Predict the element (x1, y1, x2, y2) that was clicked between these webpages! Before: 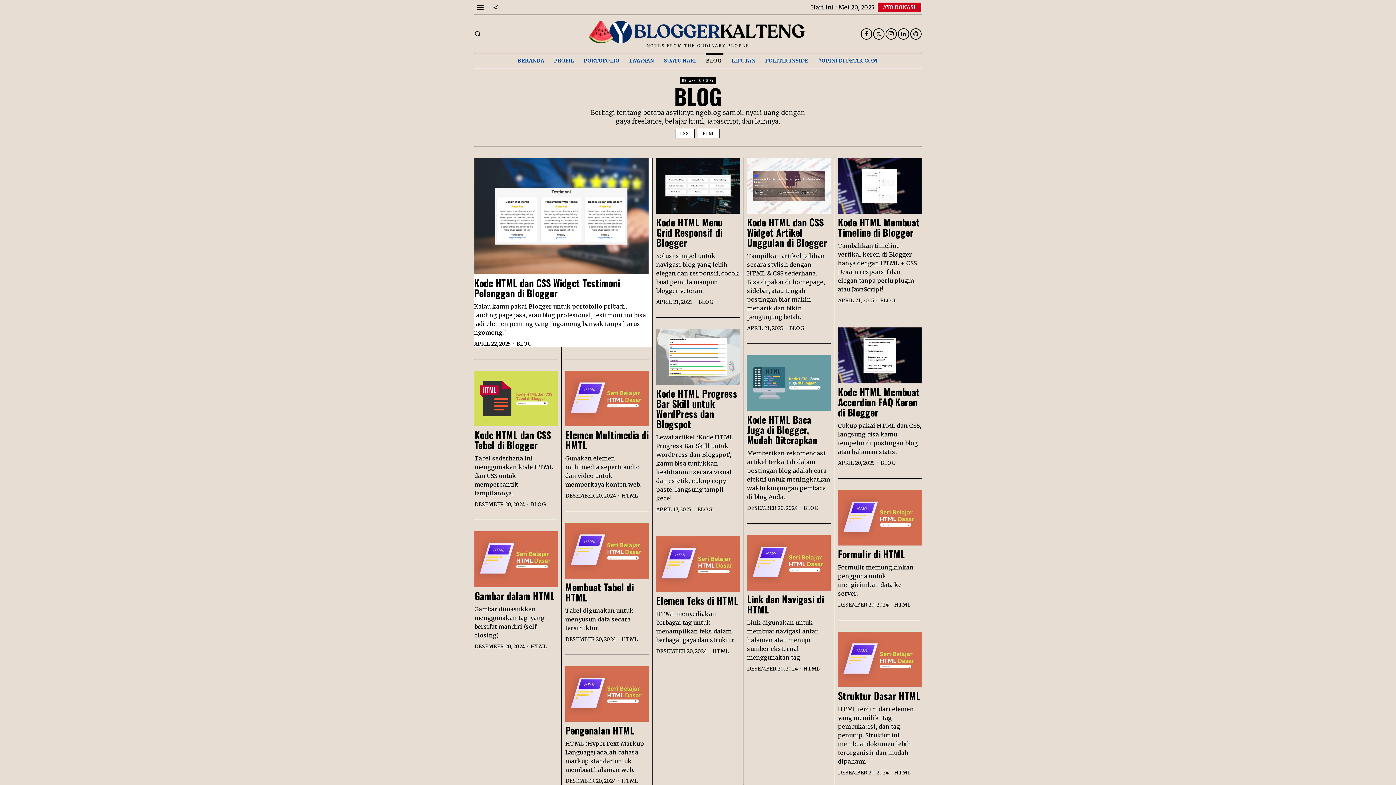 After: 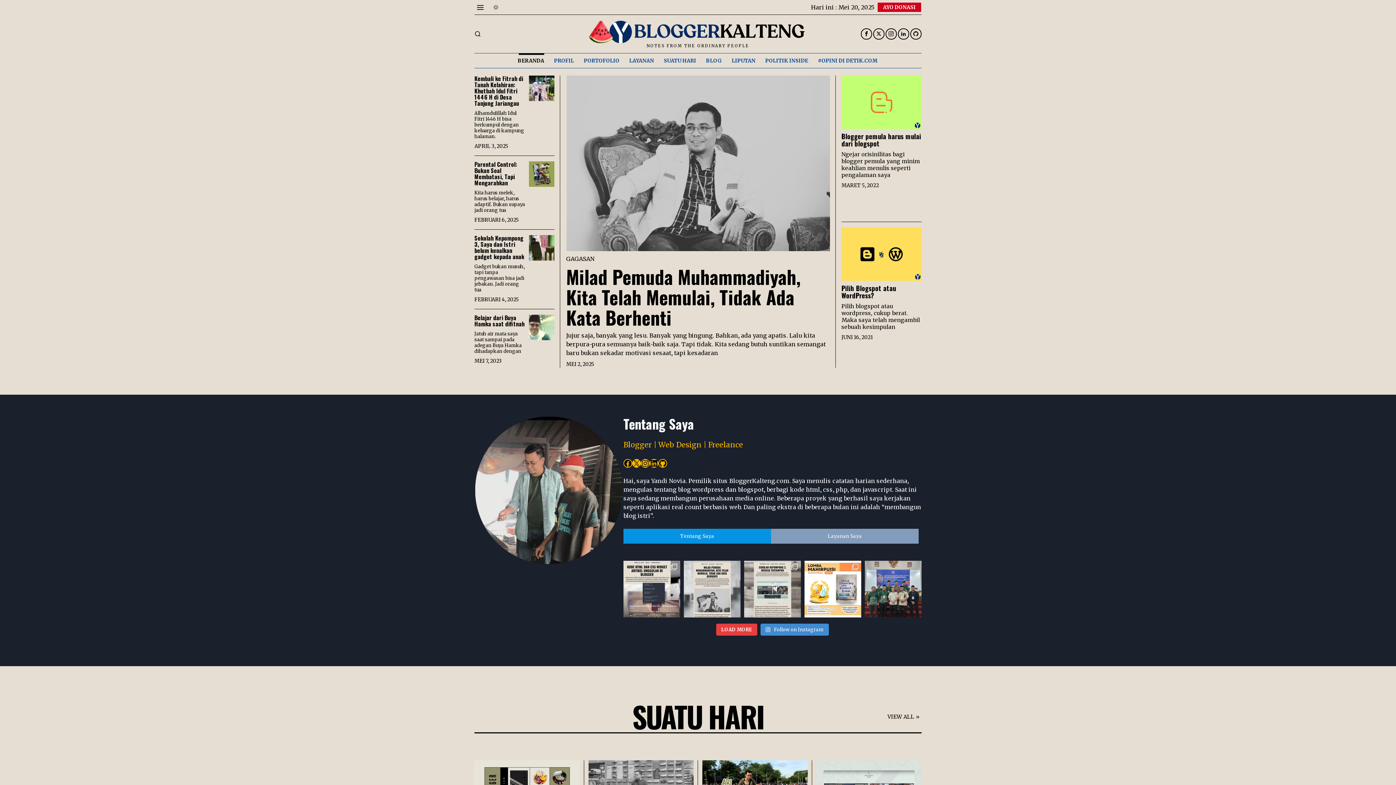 Action: label: BERANDA bbox: (513, 53, 549, 67)